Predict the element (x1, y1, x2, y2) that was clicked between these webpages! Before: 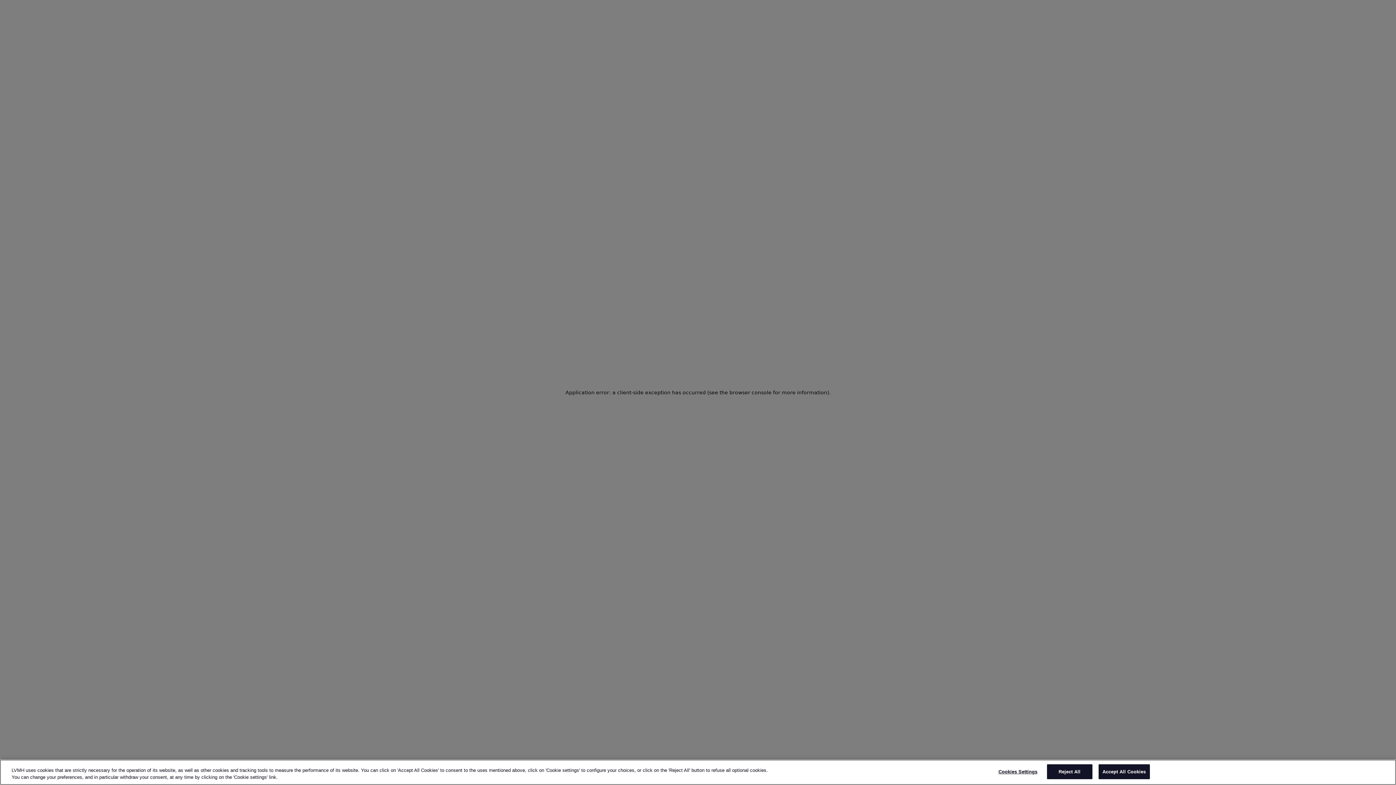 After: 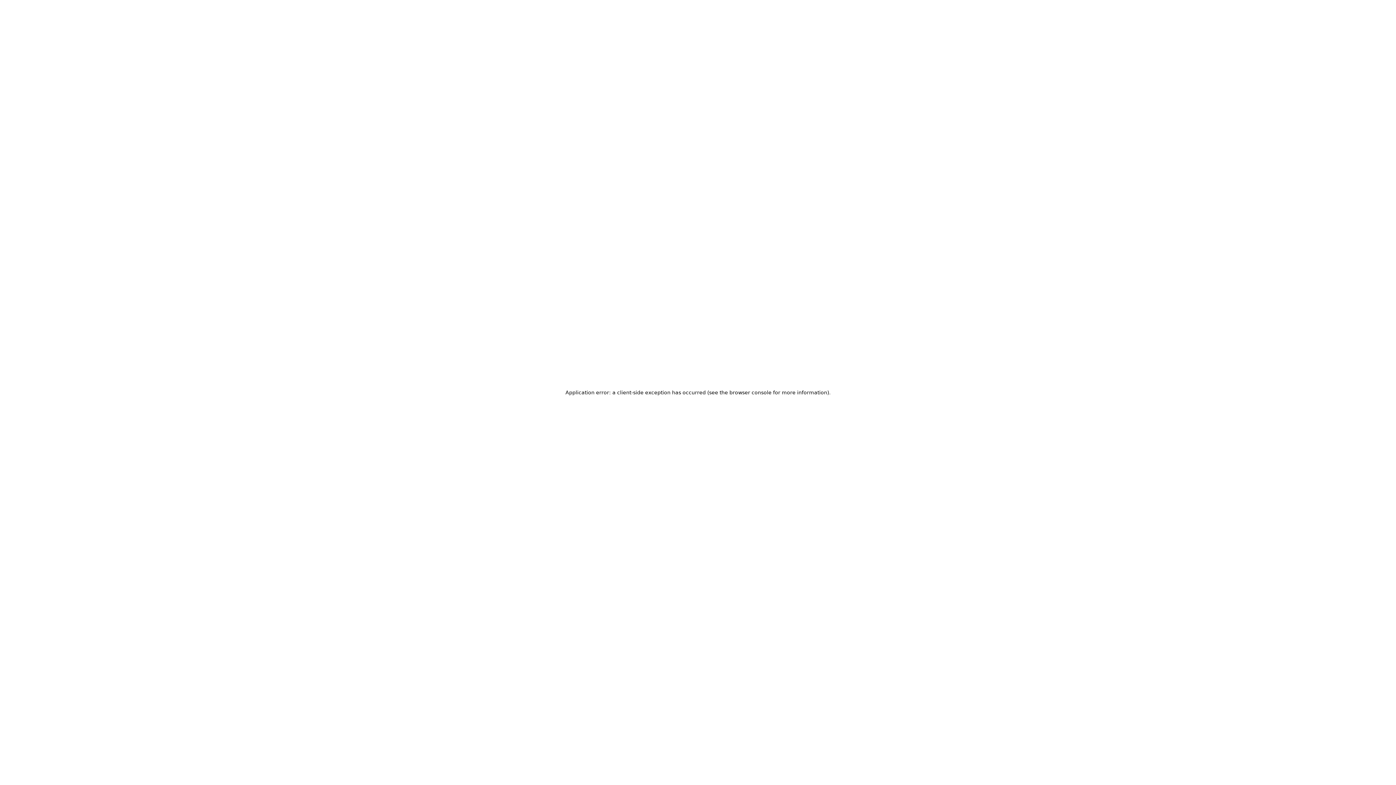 Action: bbox: (1098, 764, 1150, 779) label: Accept All Cookies